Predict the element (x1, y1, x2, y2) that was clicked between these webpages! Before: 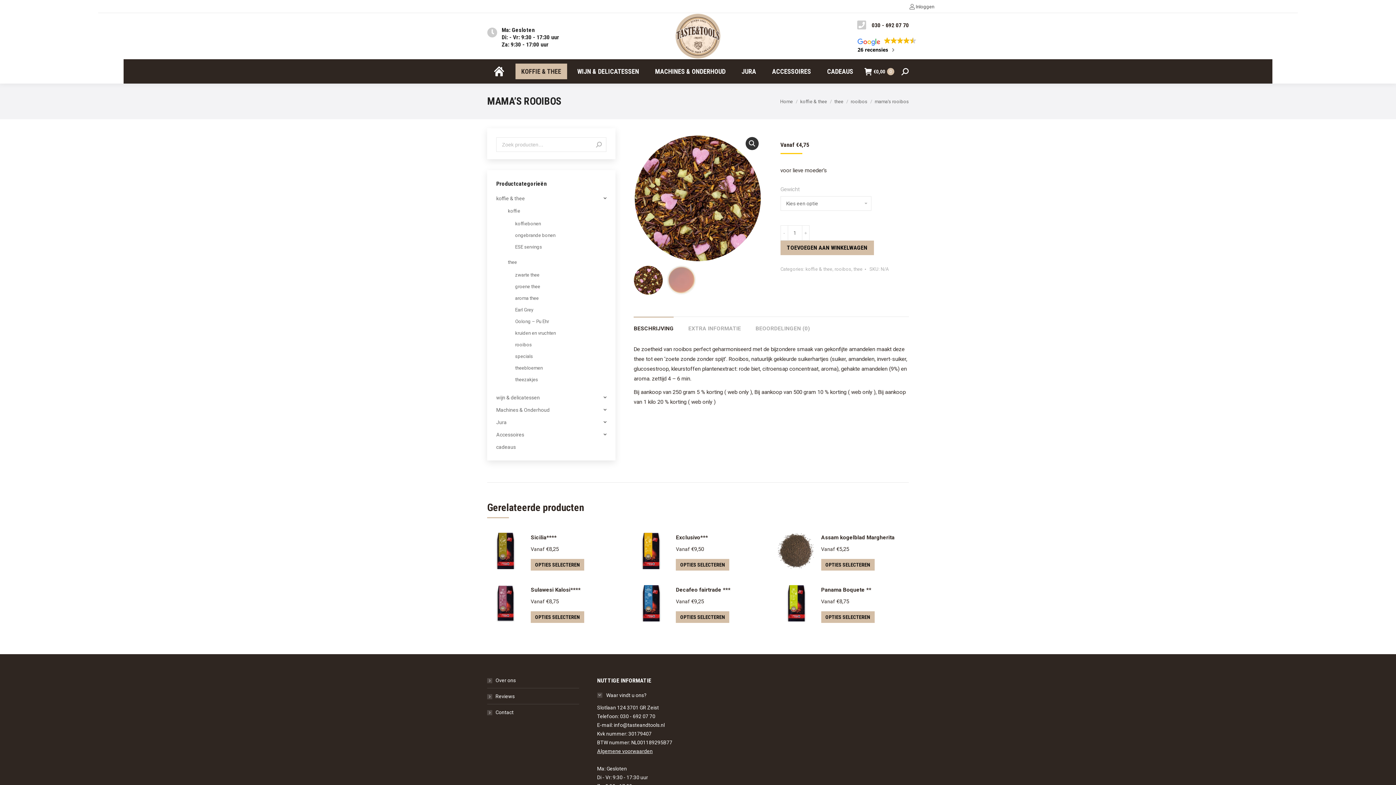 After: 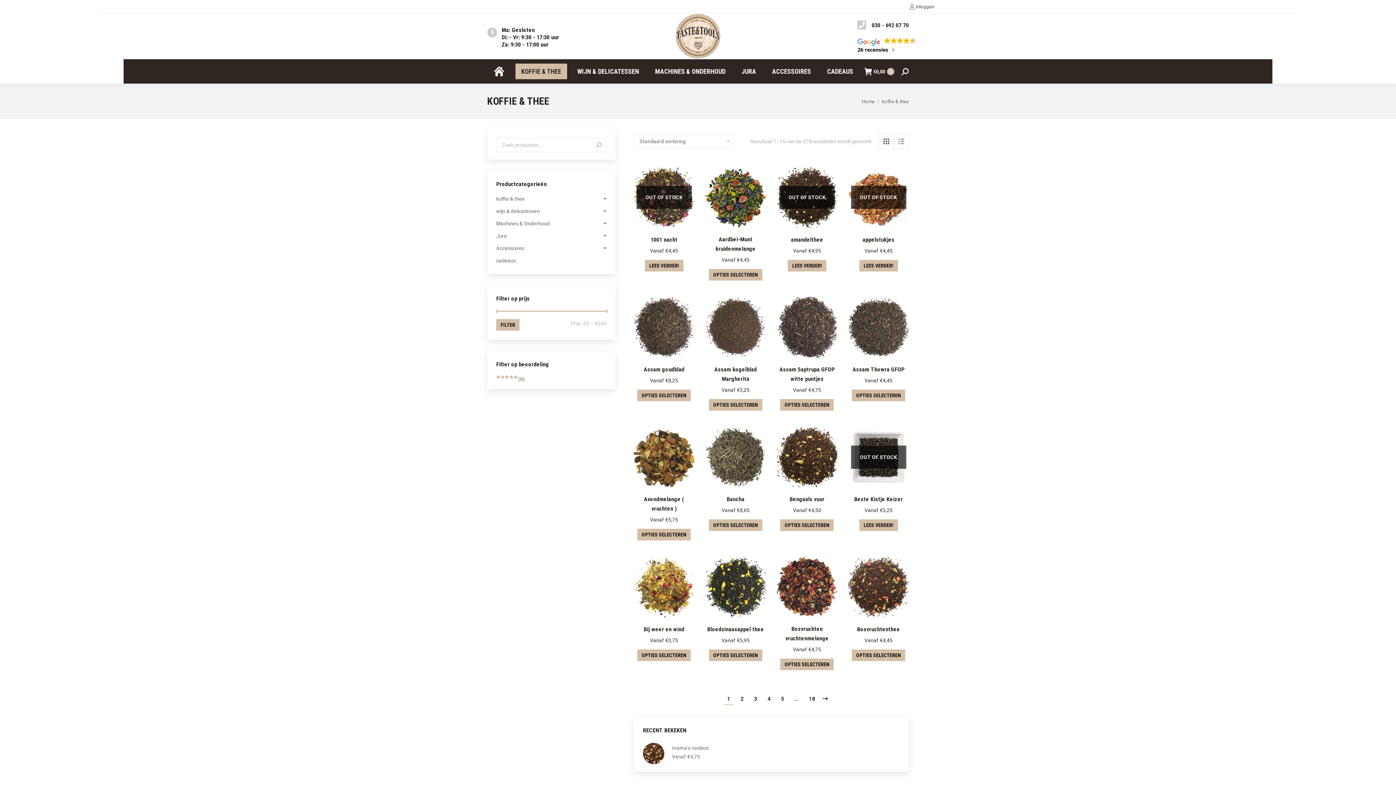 Action: label: koffie & thee bbox: (805, 266, 832, 272)